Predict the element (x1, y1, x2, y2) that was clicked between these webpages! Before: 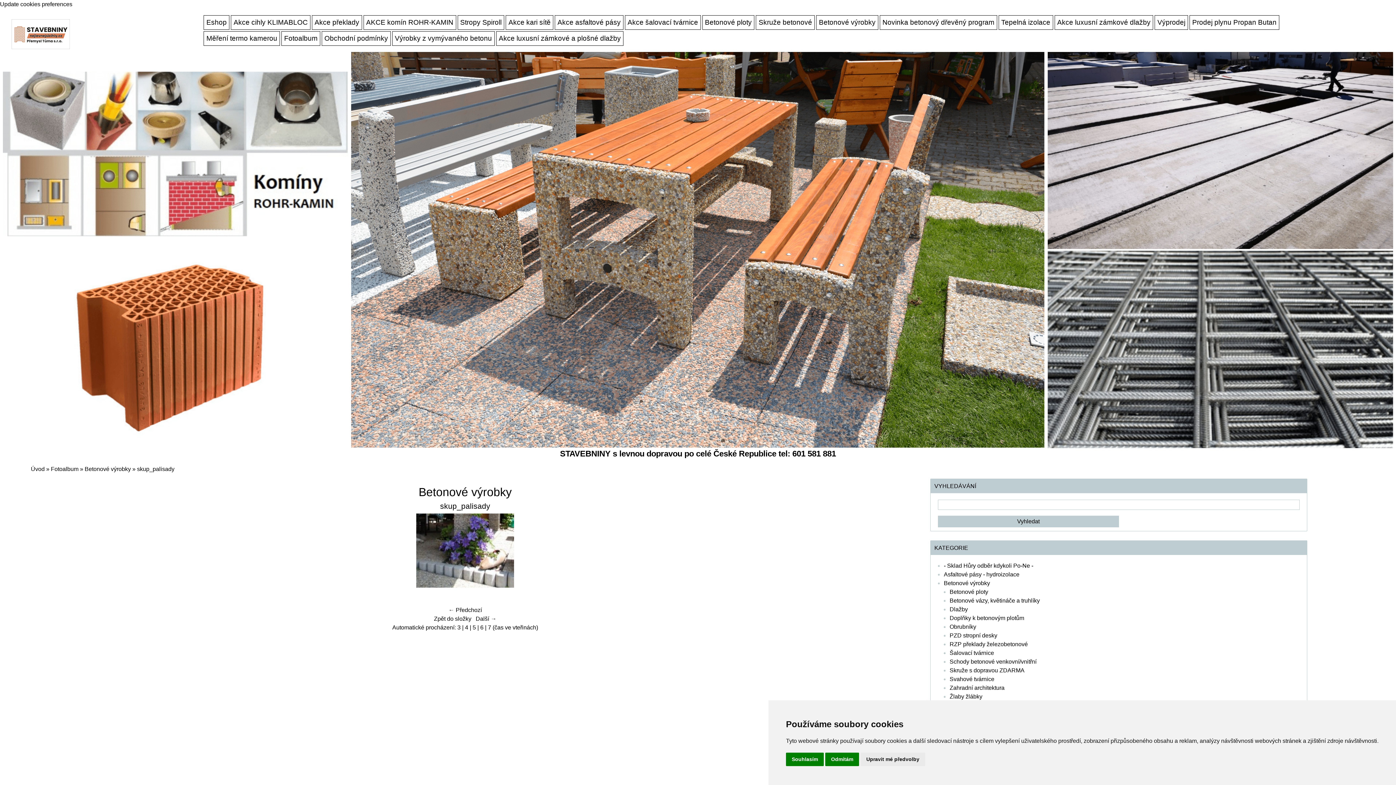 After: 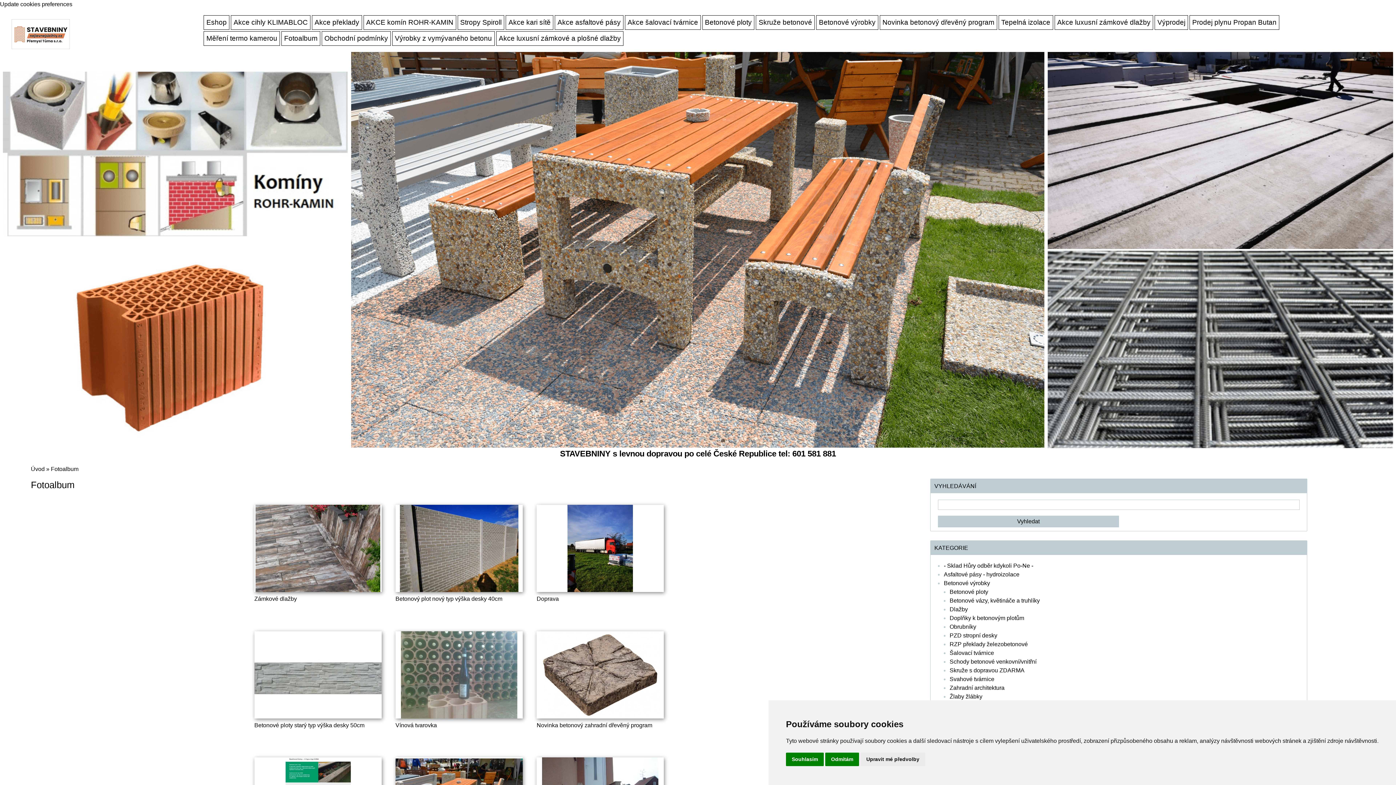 Action: bbox: (50, 466, 78, 472) label: Fotoalbum